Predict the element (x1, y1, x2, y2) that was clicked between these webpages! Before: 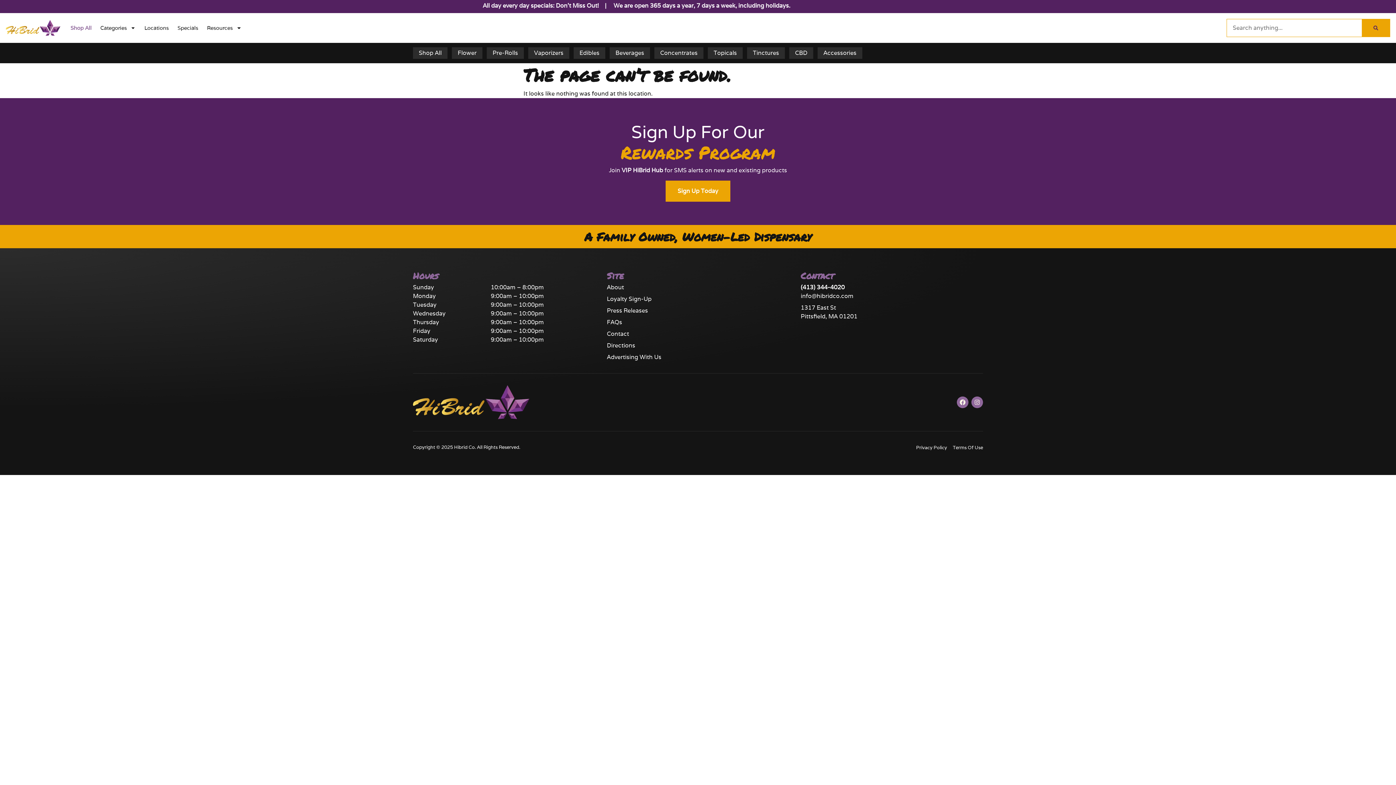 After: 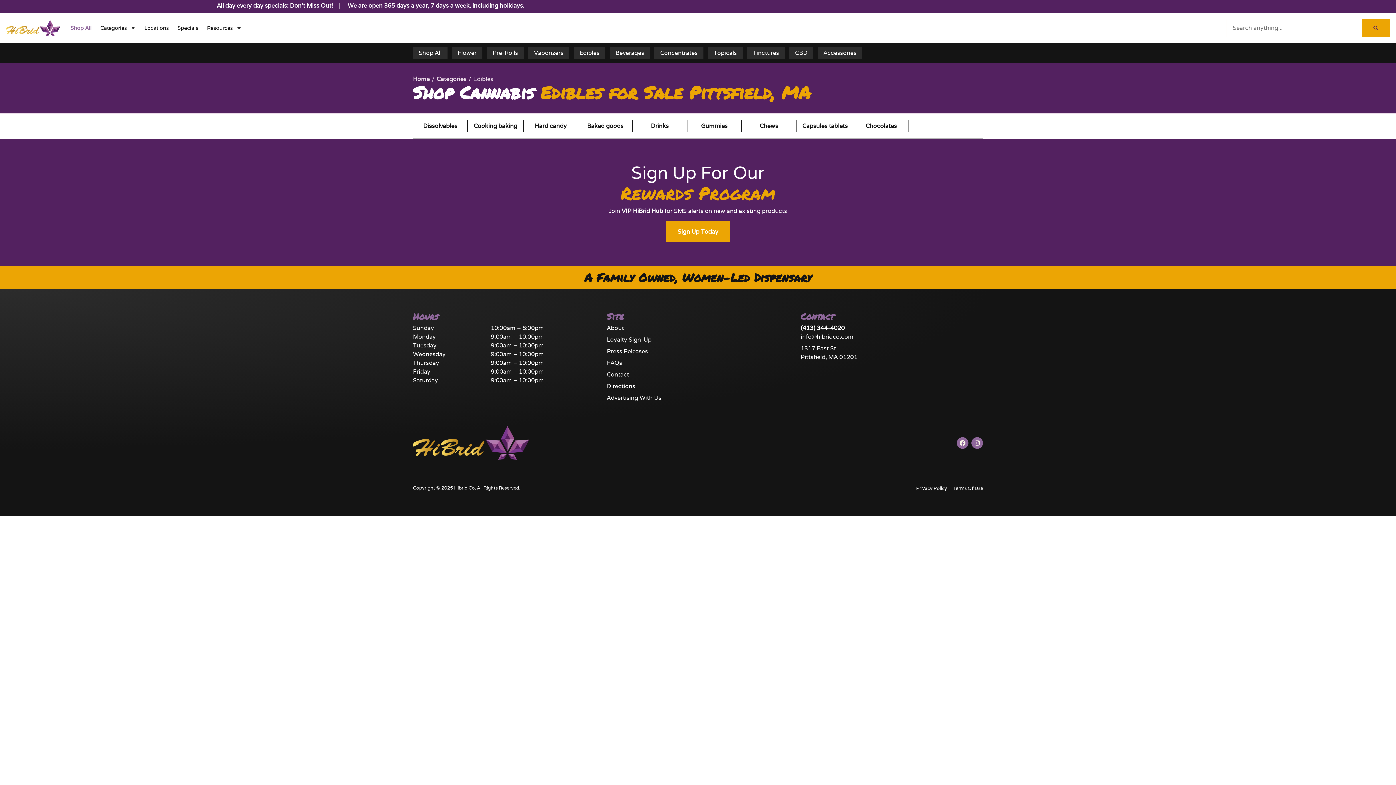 Action: label: Edibles bbox: (573, 47, 605, 58)